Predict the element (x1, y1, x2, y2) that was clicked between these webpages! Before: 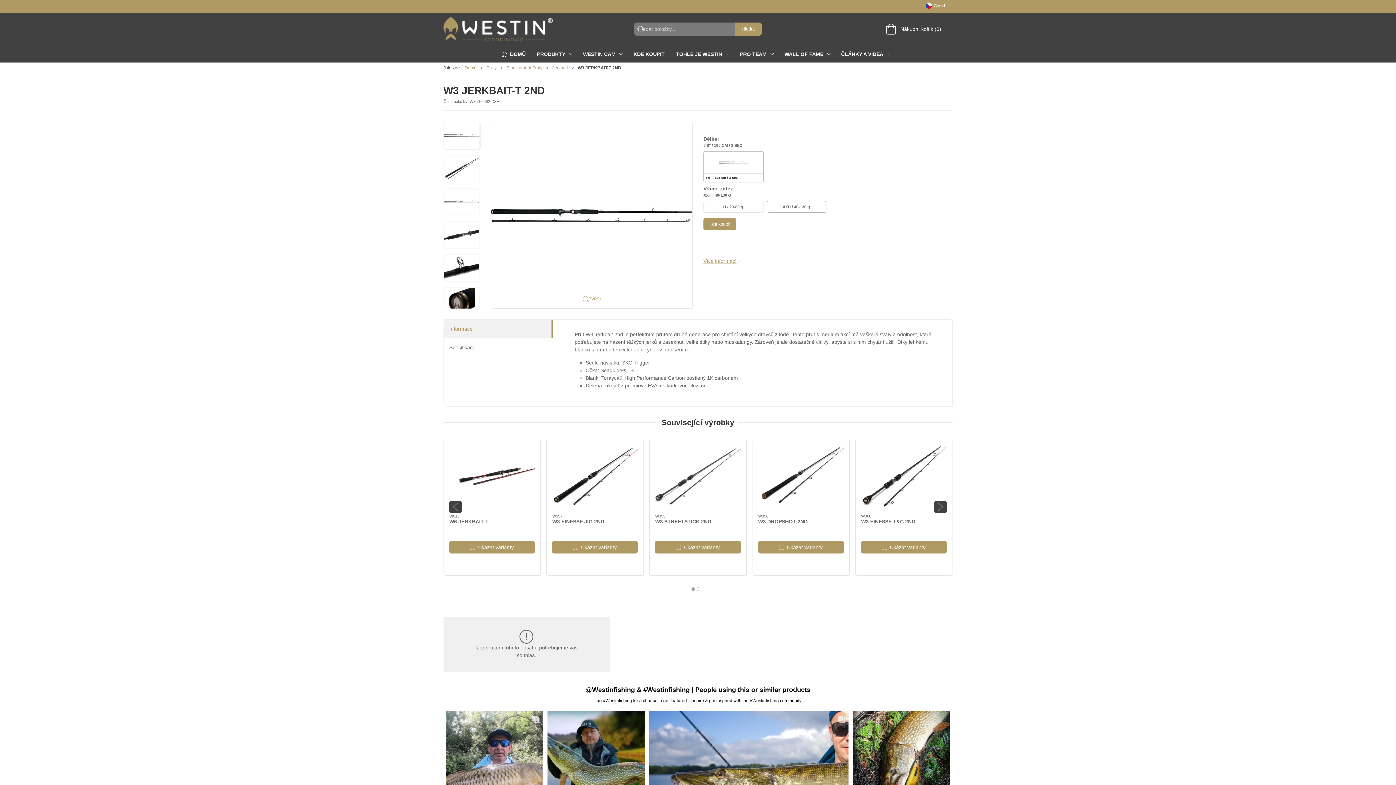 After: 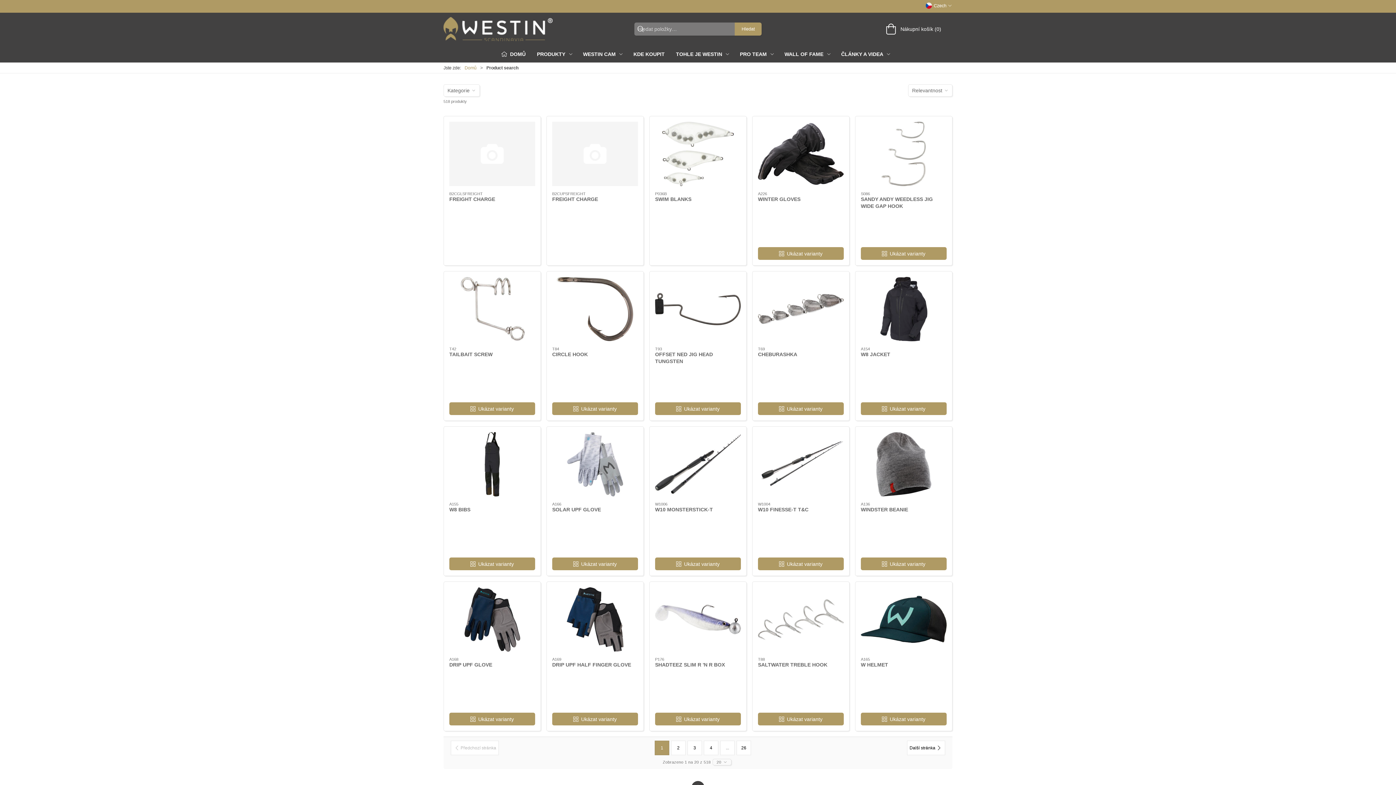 Action: label: Hledat bbox: (734, 22, 761, 35)